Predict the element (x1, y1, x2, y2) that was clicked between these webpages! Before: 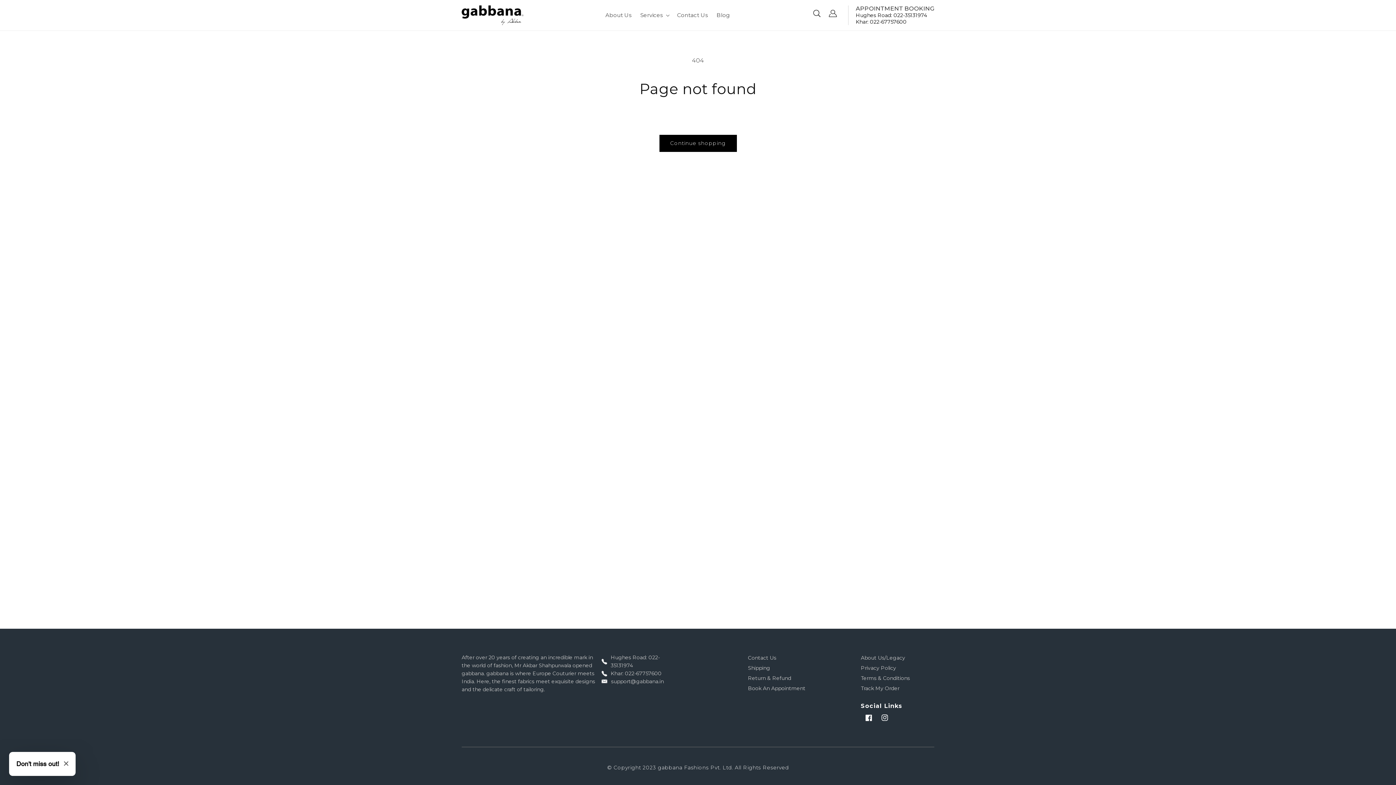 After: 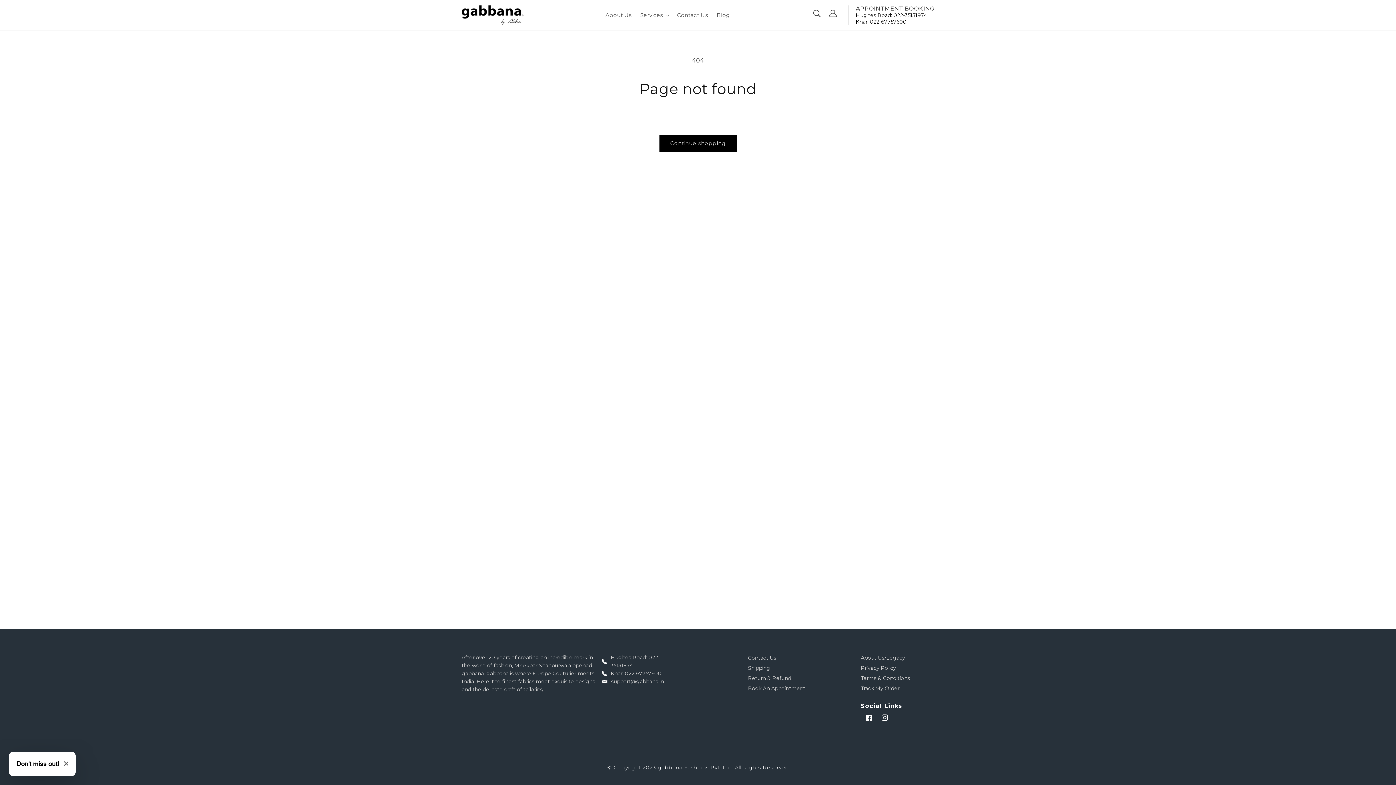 Action: bbox: (856, 11, 934, 18) label: Hughes Road: 022-35131974